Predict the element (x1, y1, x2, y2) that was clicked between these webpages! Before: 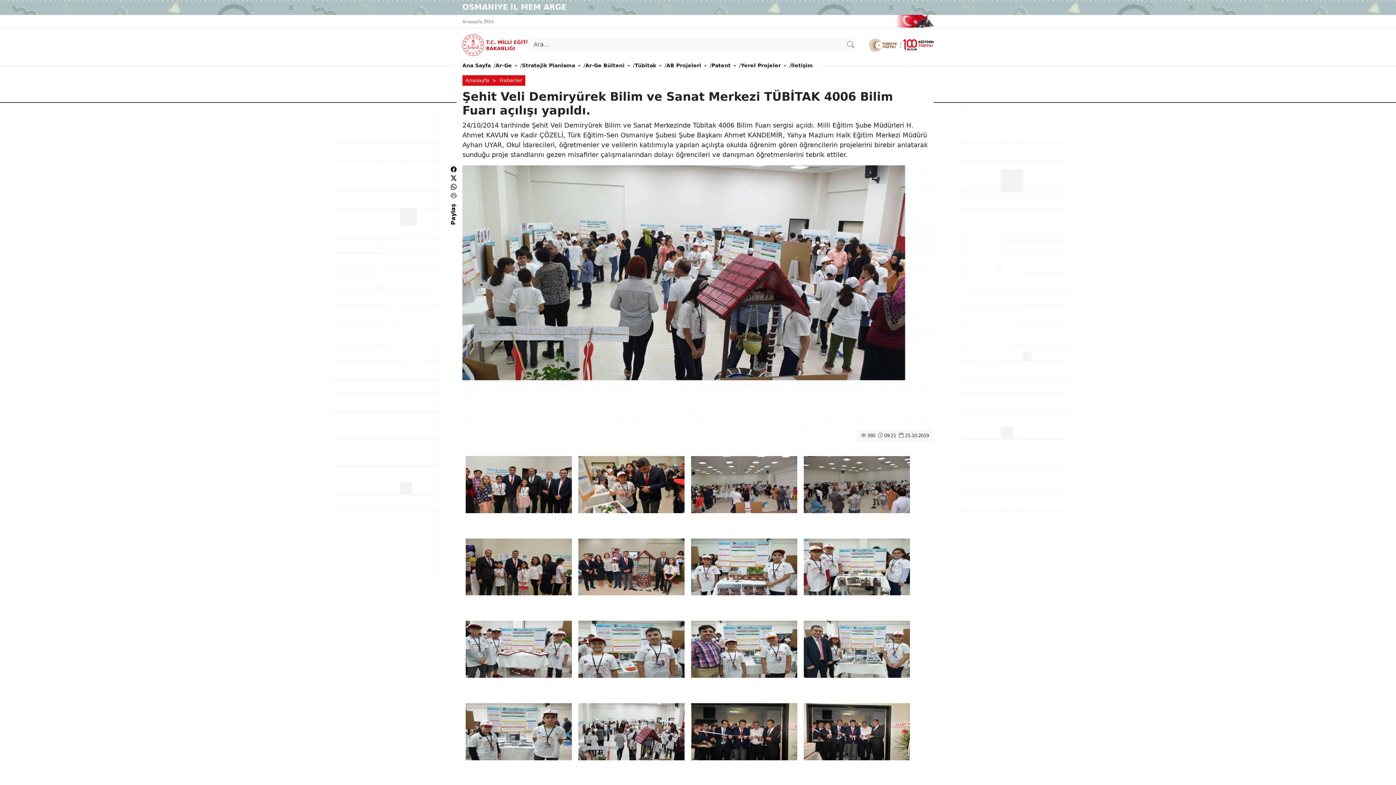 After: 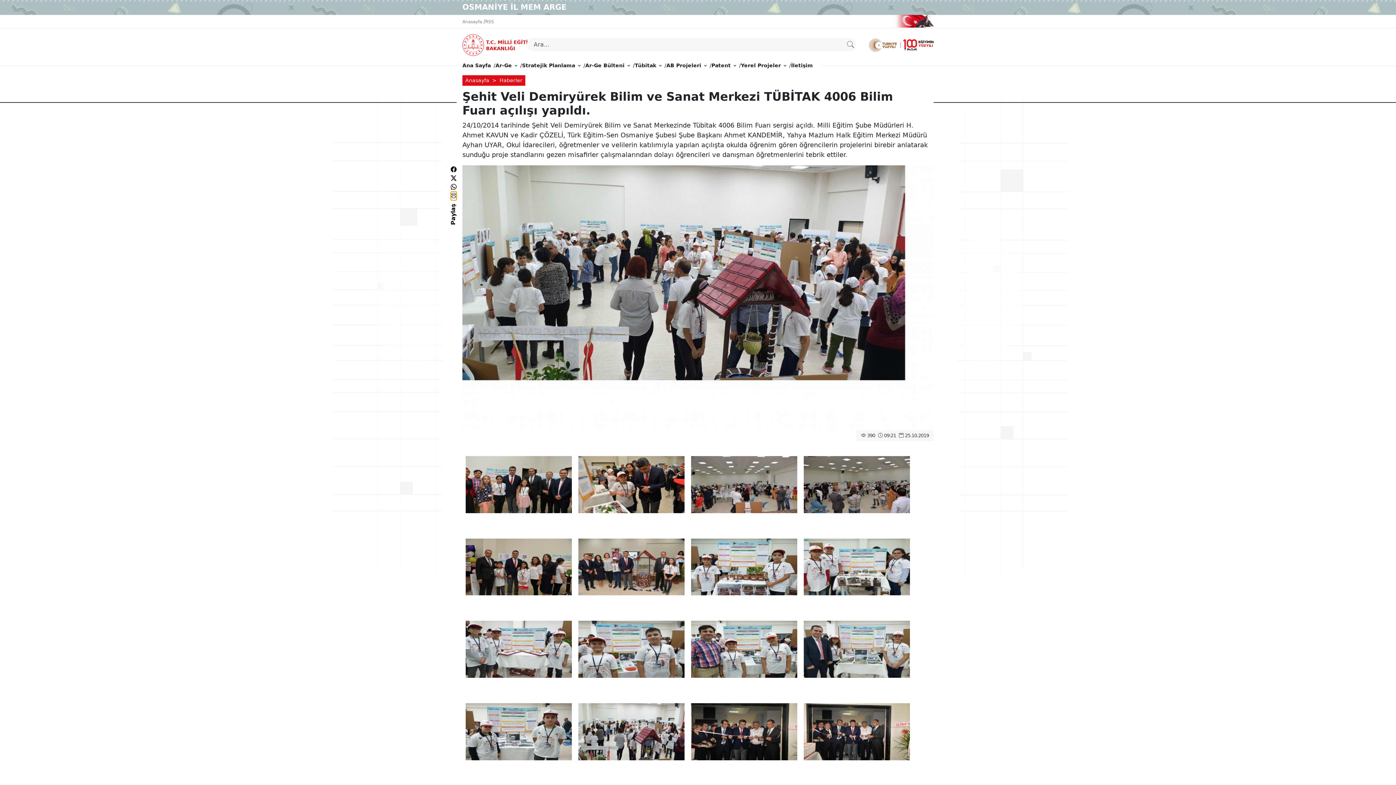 Action: bbox: (450, 191, 456, 200)